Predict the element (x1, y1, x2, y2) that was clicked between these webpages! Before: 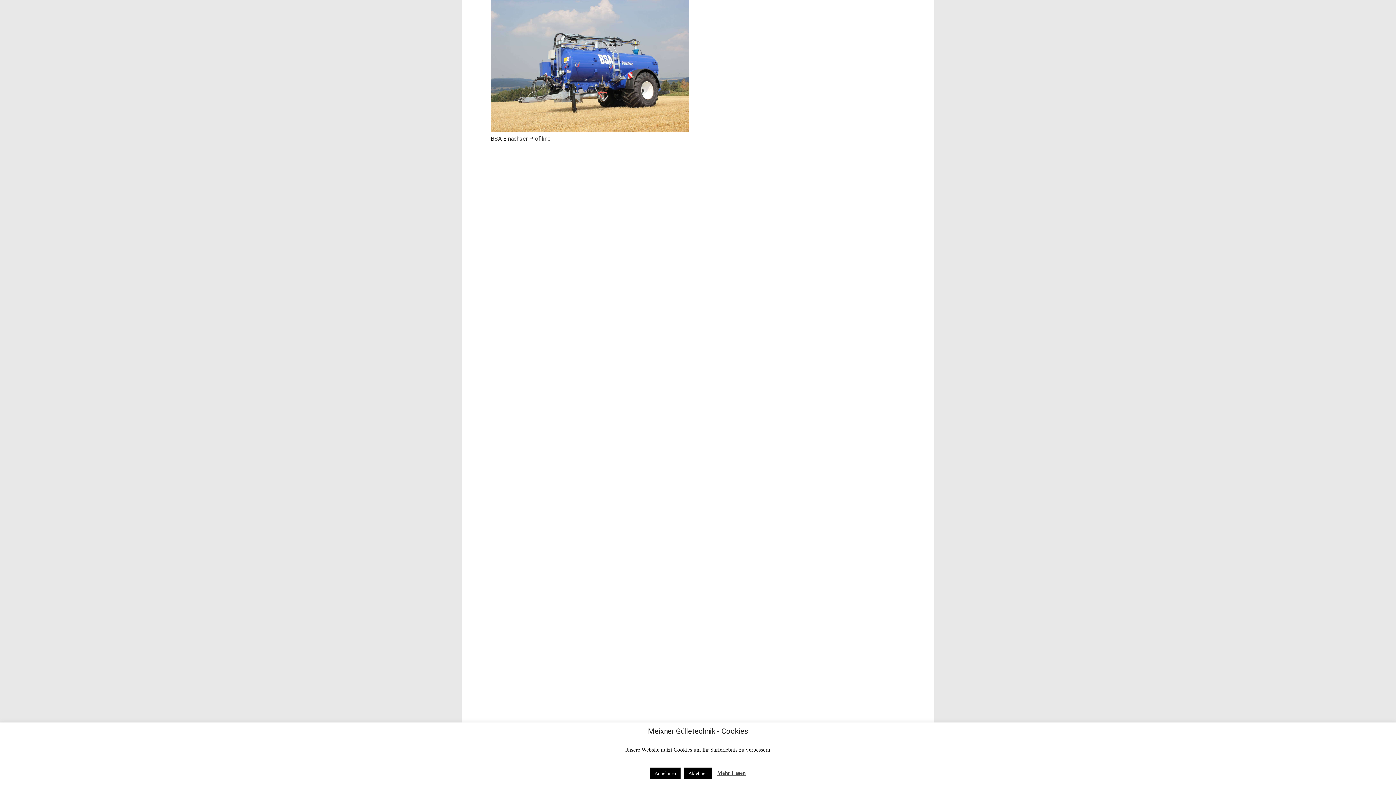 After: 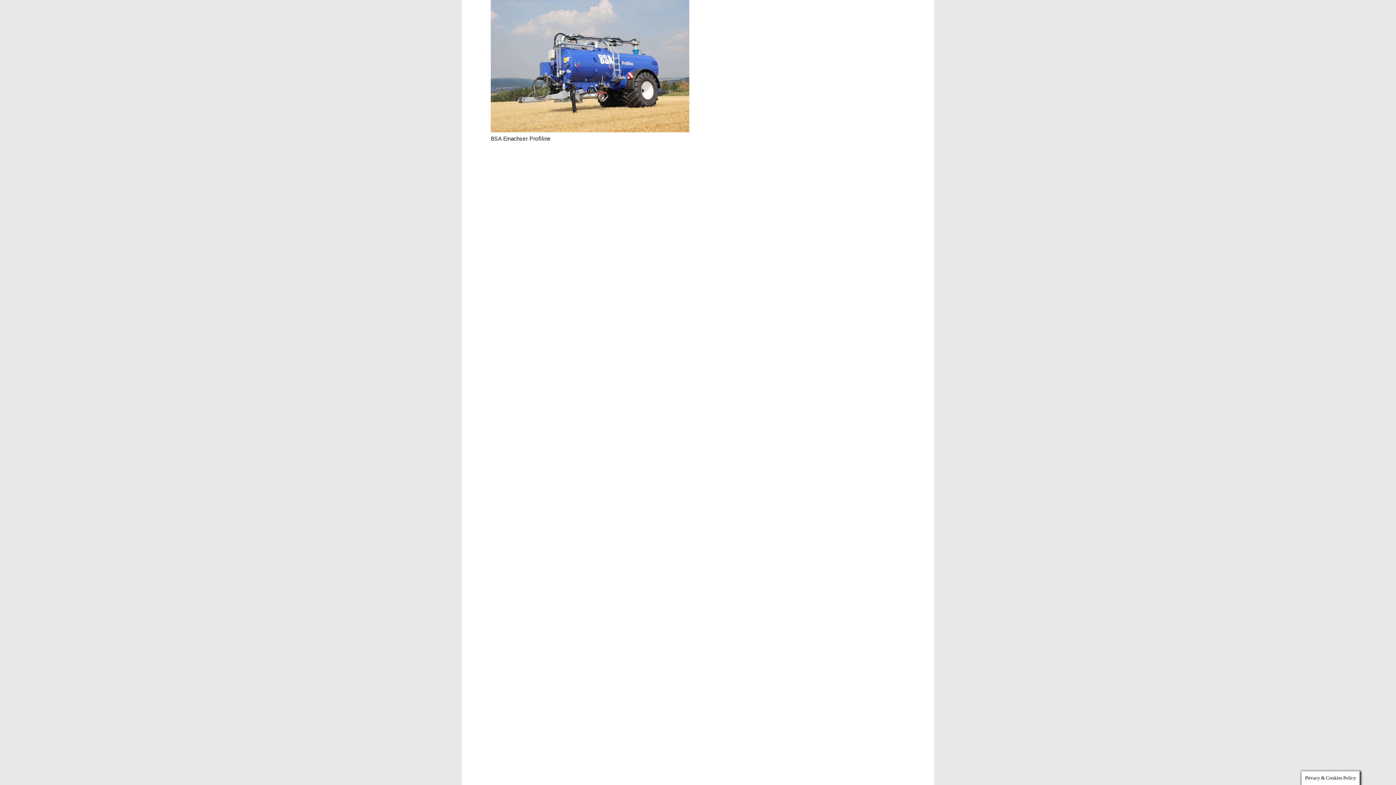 Action: bbox: (650, 768, 680, 779) label: Annehmen